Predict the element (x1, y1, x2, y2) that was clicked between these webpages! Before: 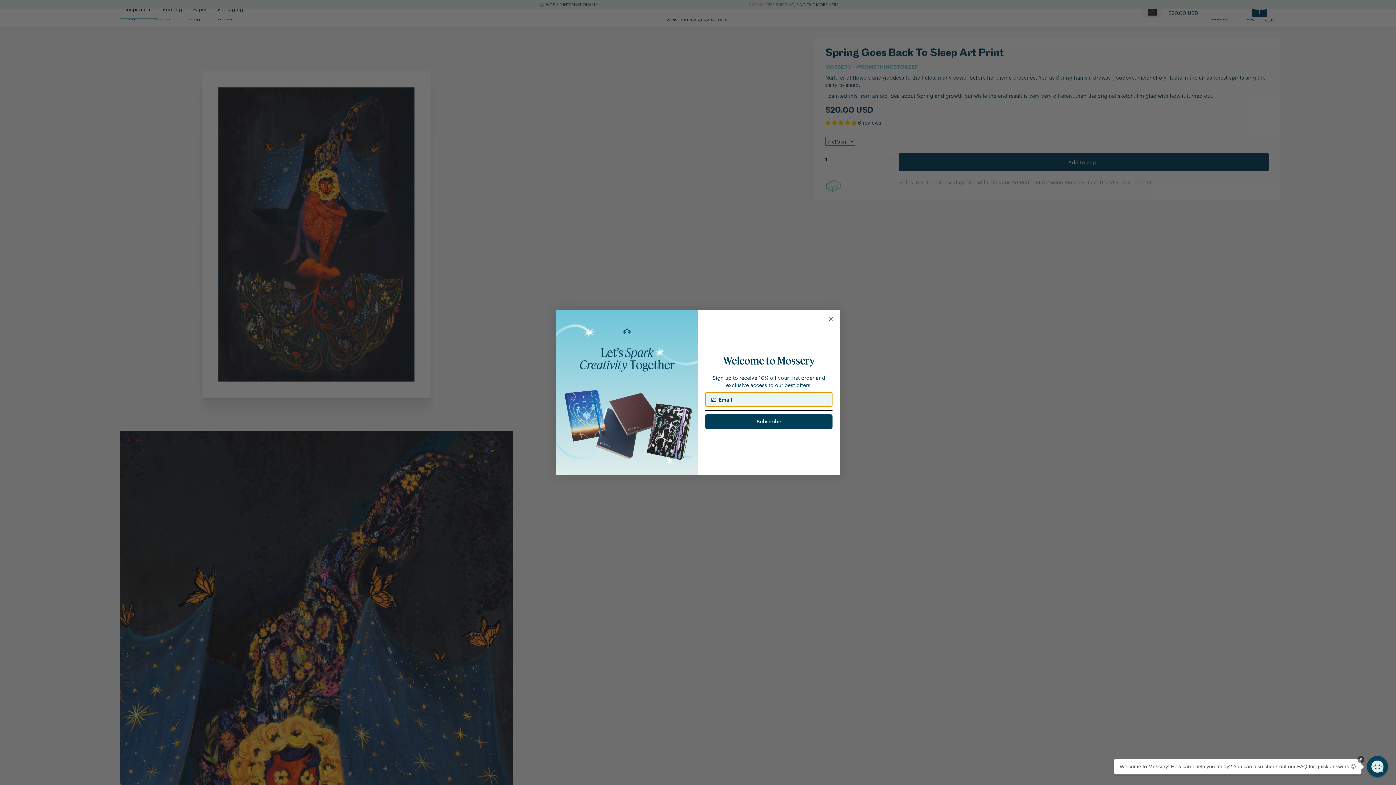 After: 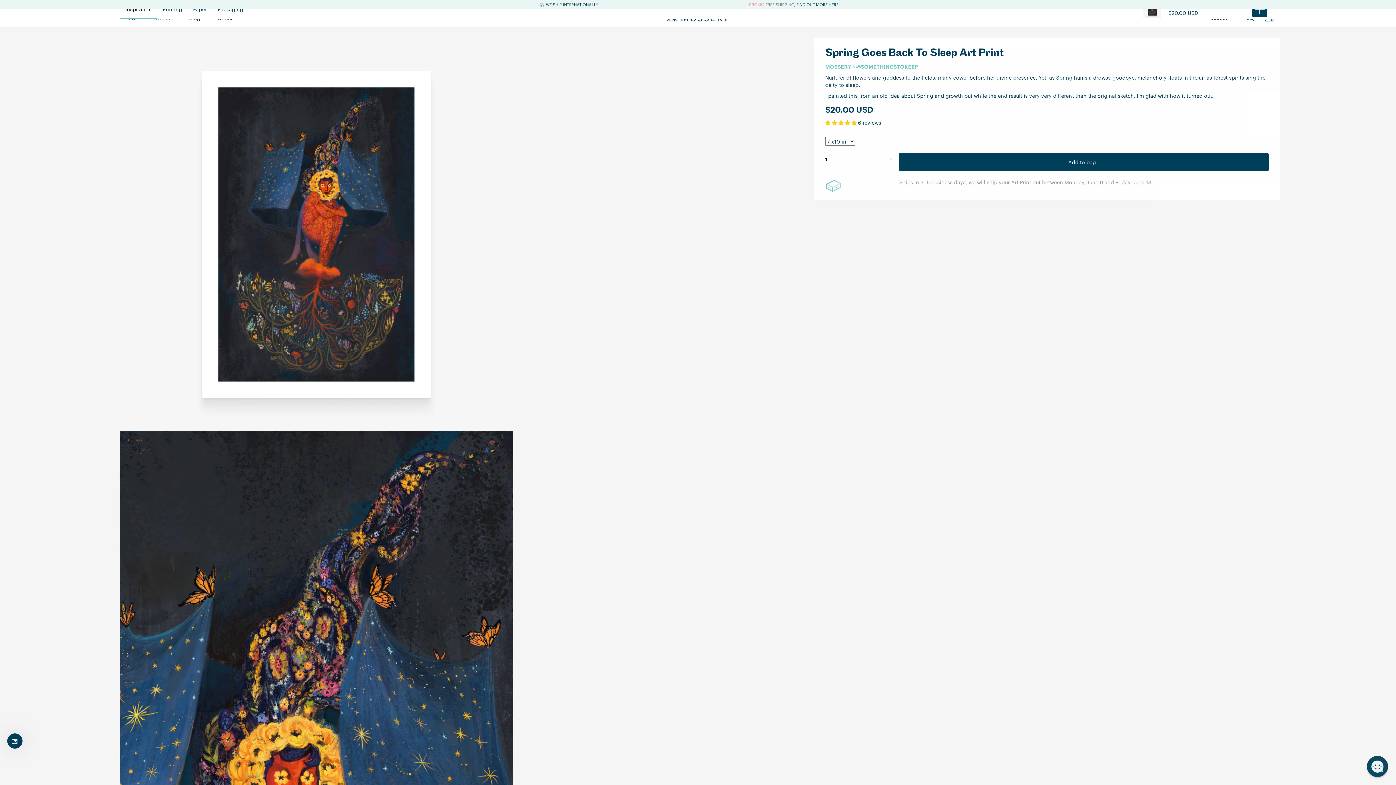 Action: label: Close dialog bbox: (826, 338, 836, 348)